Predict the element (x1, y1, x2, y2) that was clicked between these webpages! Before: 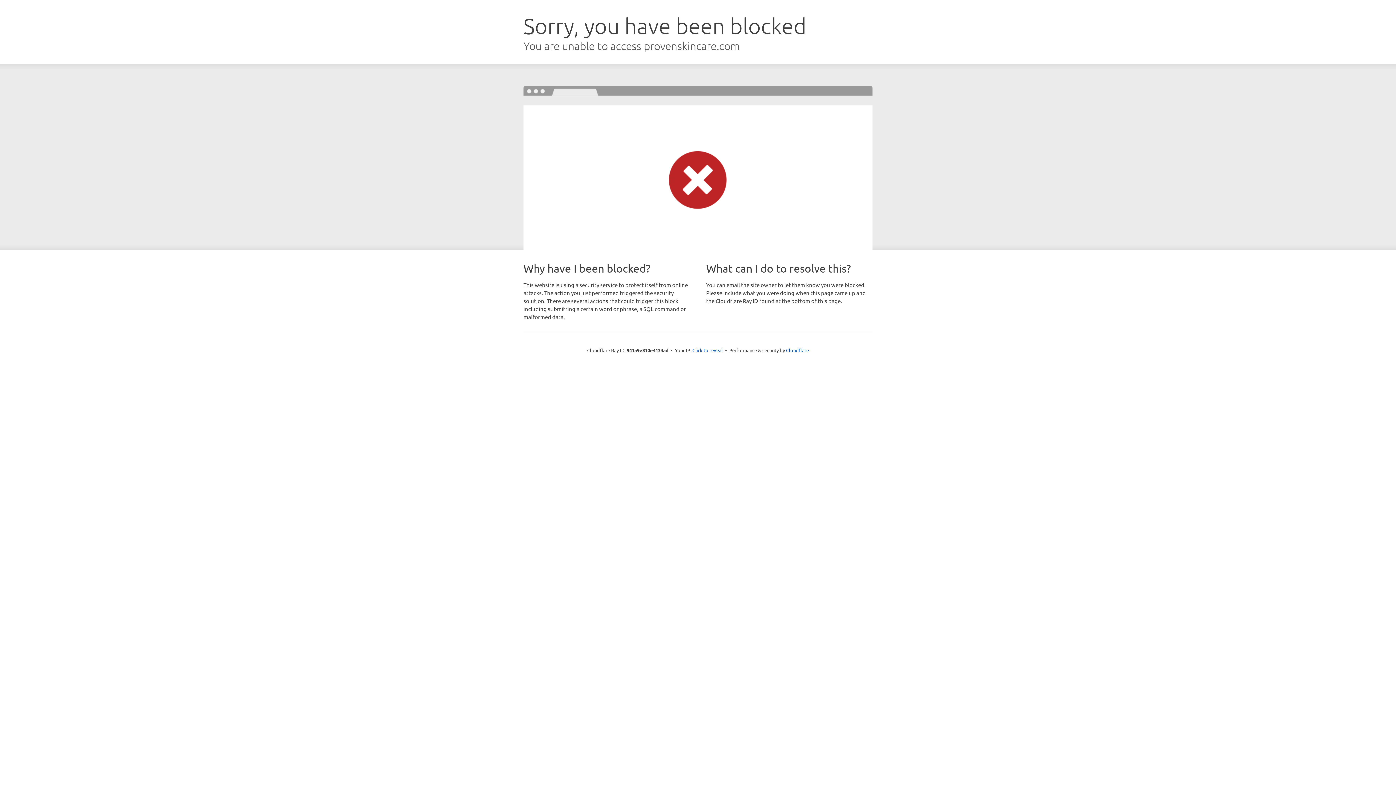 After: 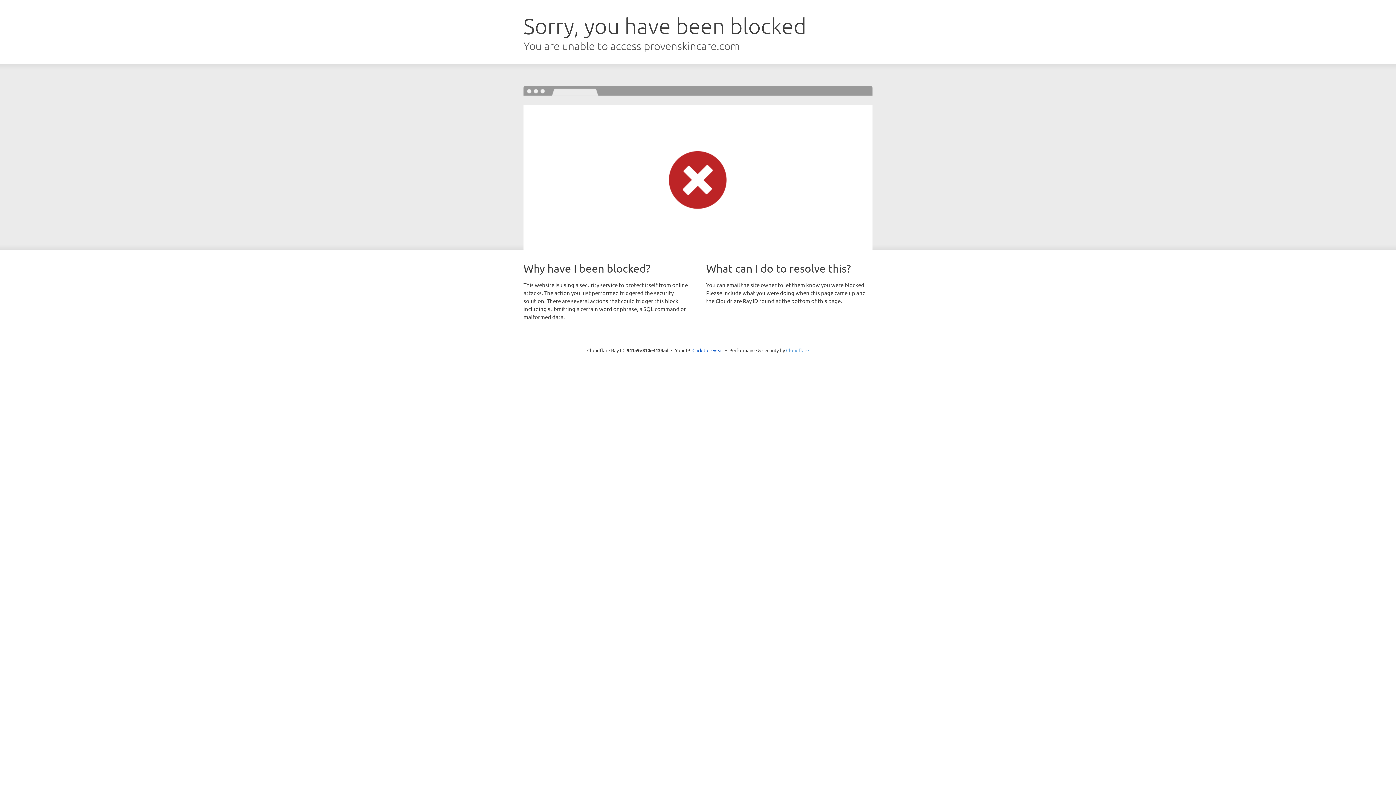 Action: bbox: (786, 347, 809, 353) label: Cloudflare